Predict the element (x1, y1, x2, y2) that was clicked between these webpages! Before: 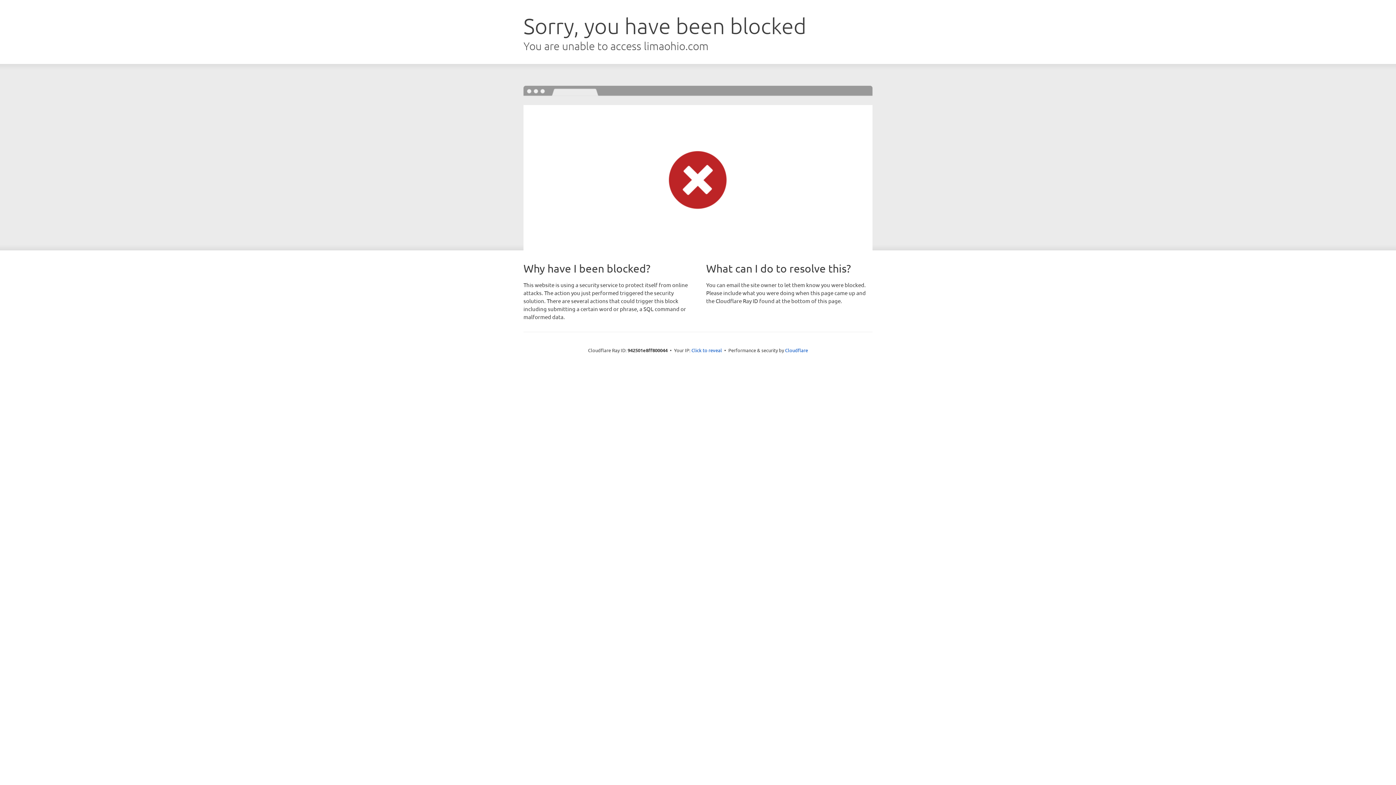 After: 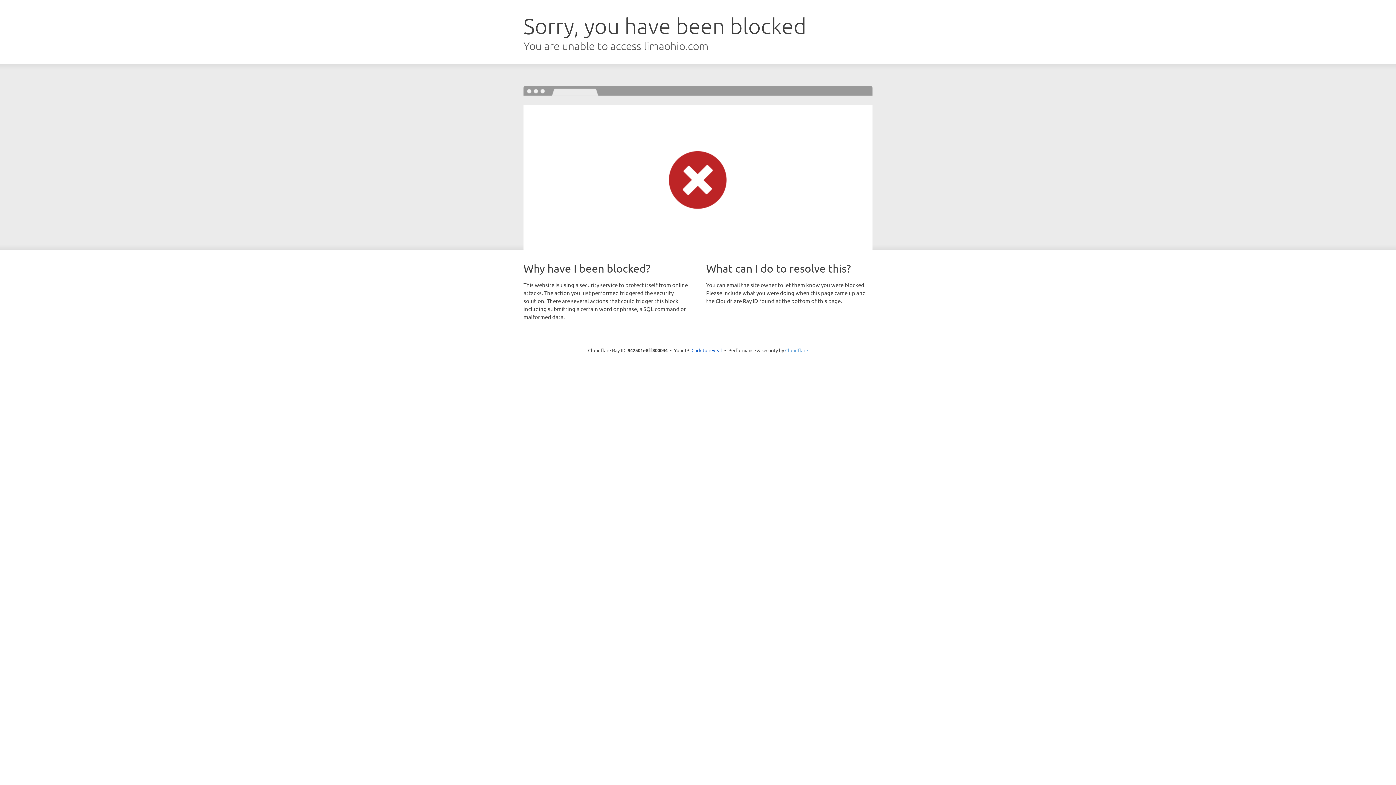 Action: label: Cloudflare bbox: (785, 347, 808, 353)